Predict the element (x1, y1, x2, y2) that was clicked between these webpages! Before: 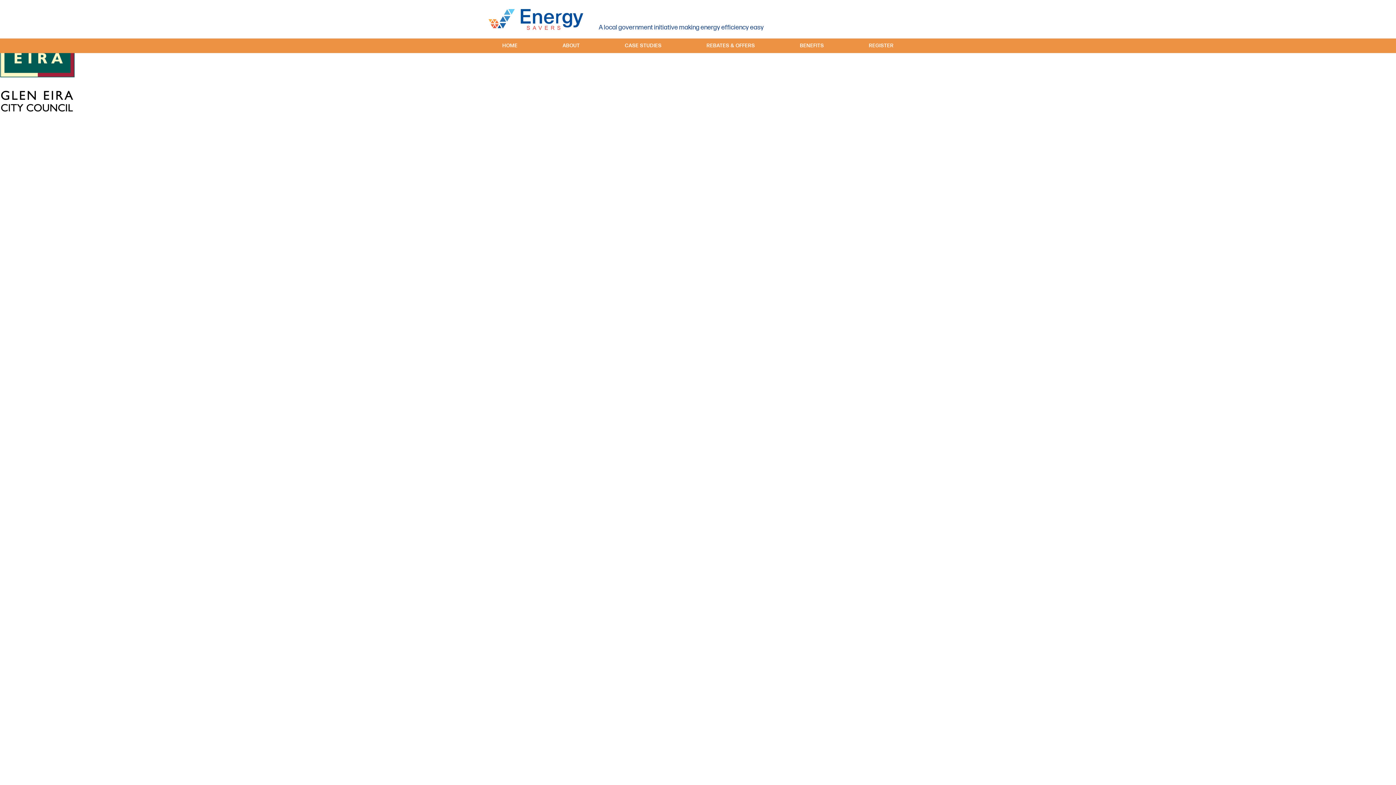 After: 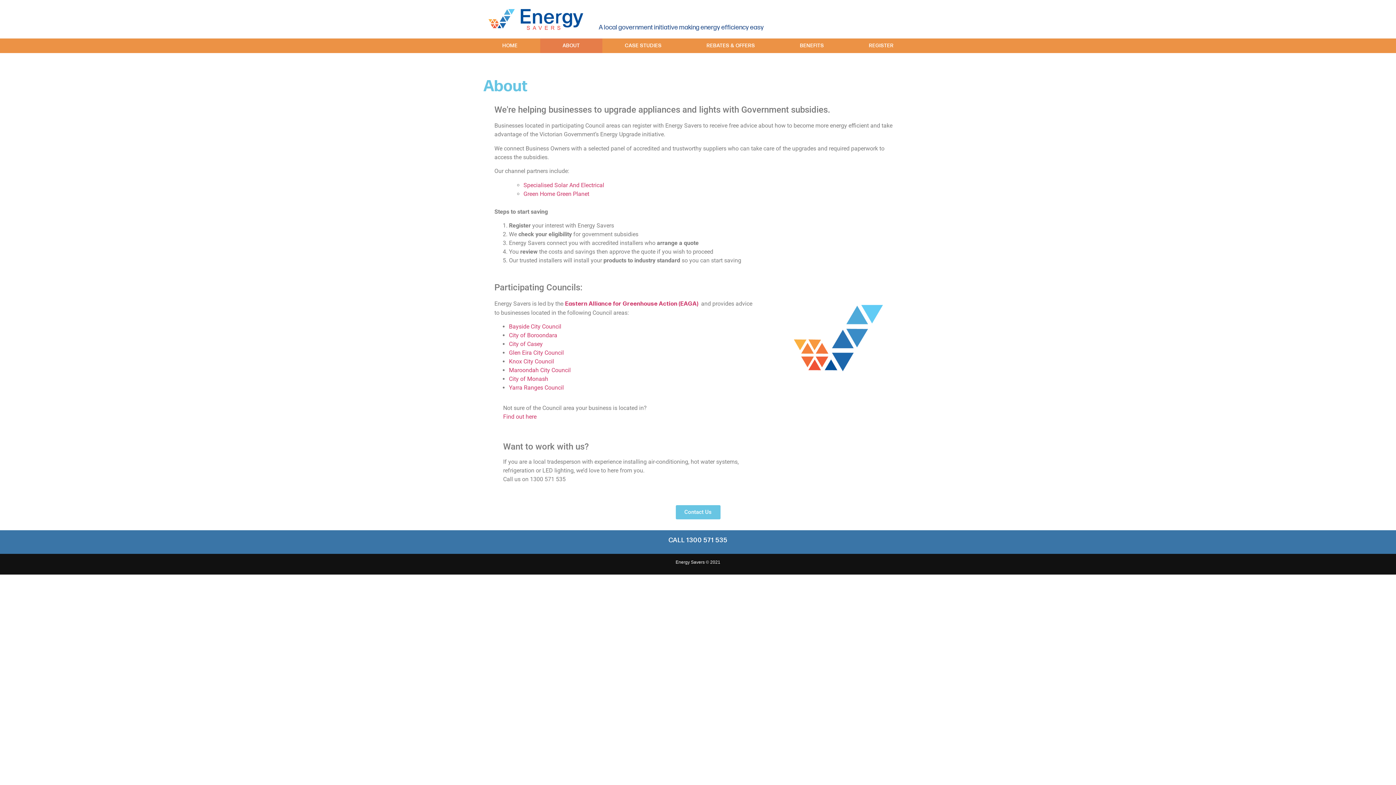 Action: bbox: (540, 38, 602, 53) label: ABOUT